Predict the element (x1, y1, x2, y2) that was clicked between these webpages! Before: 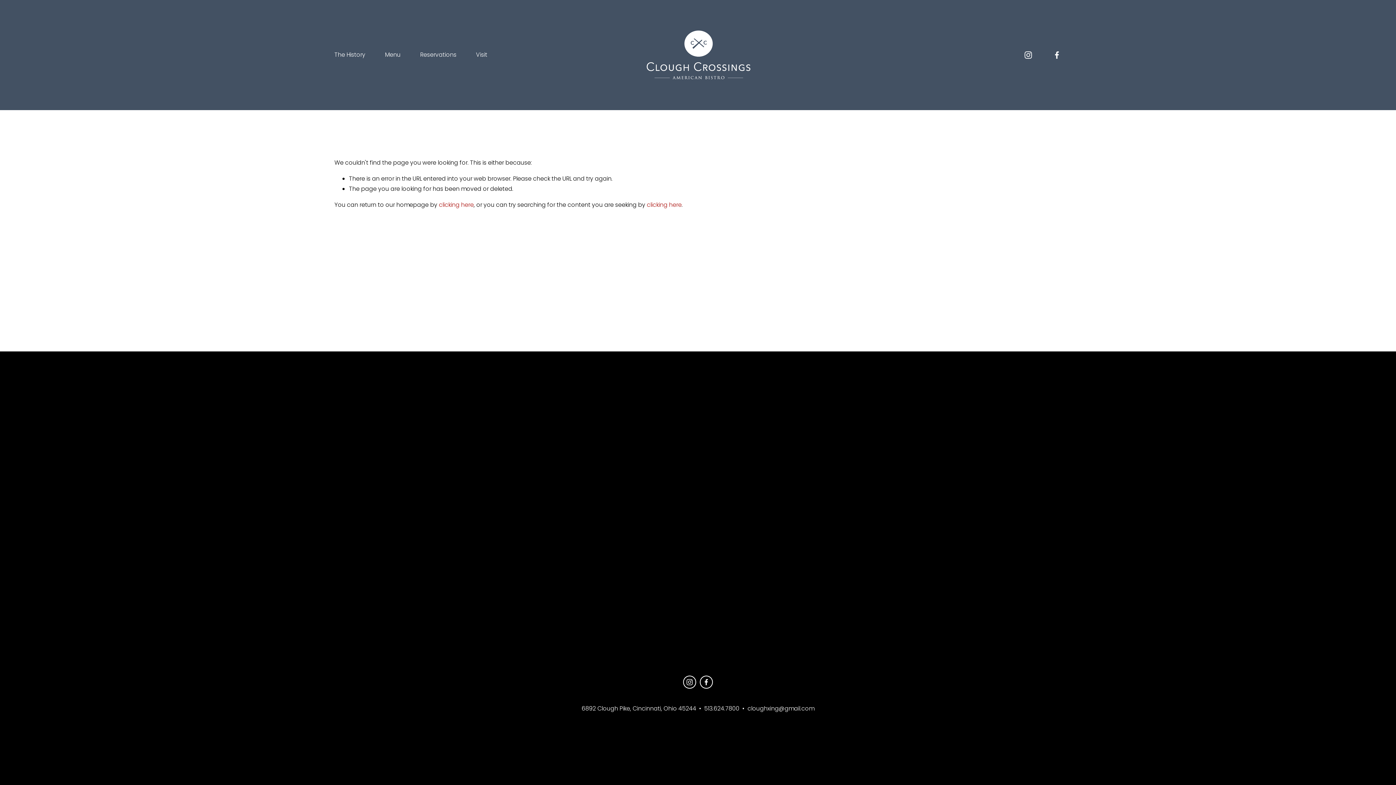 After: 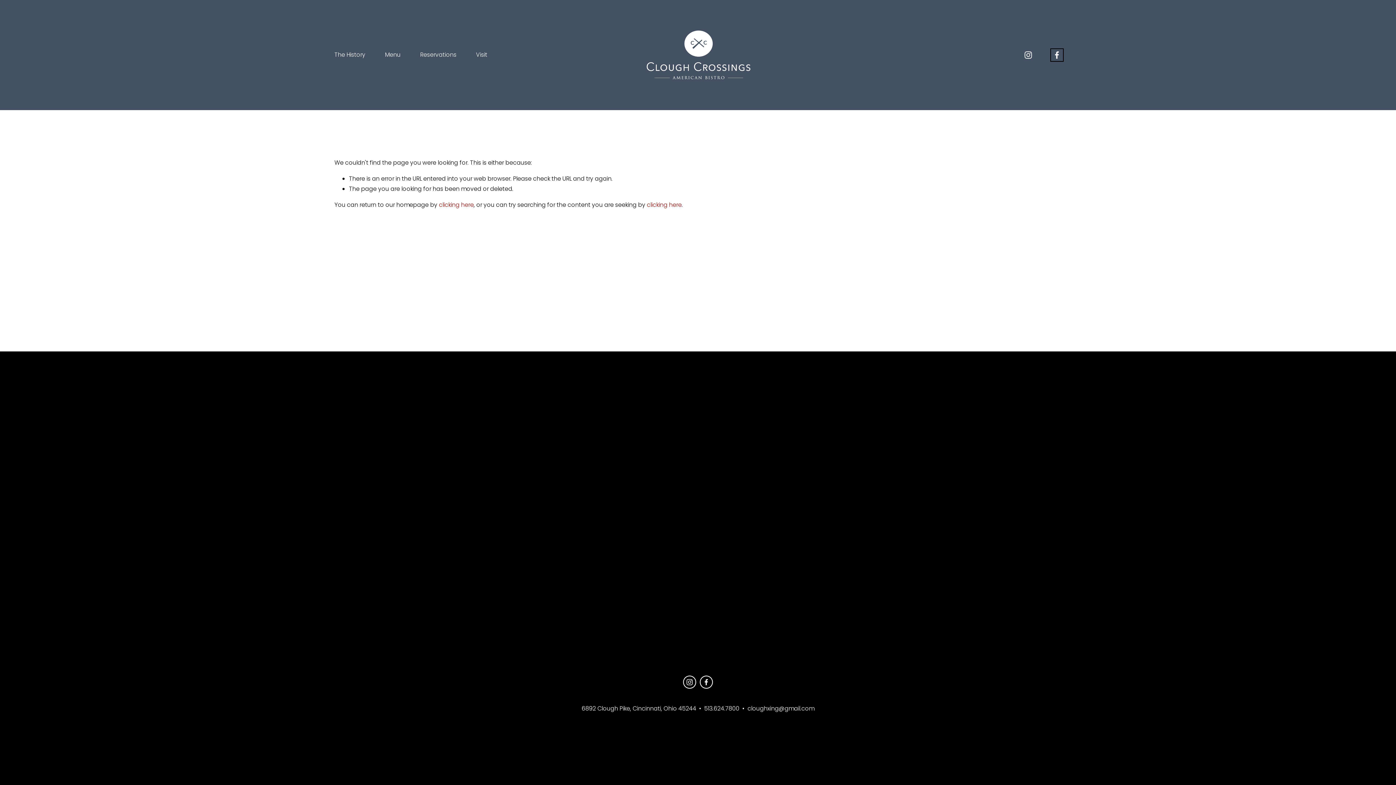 Action: bbox: (1052, 50, 1061, 59) label: Facebook